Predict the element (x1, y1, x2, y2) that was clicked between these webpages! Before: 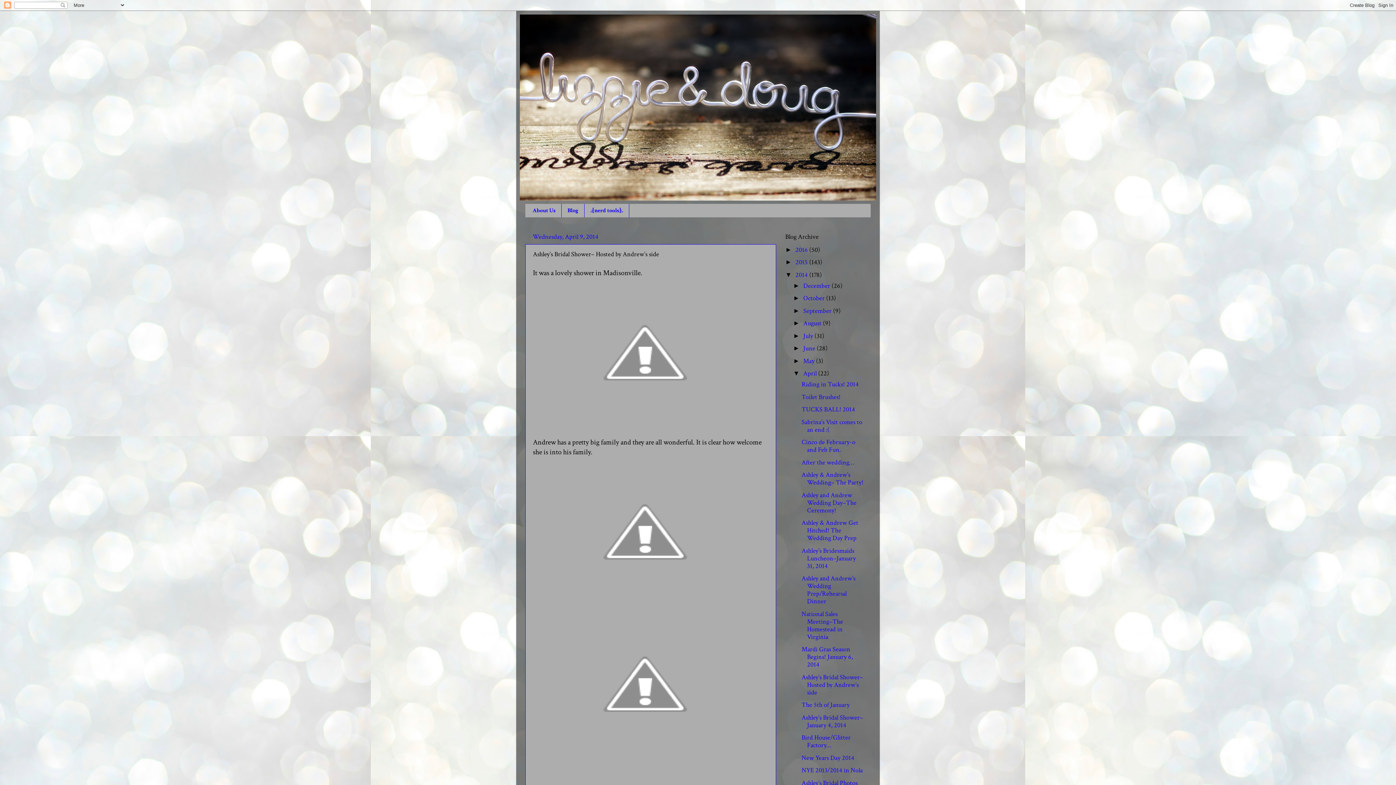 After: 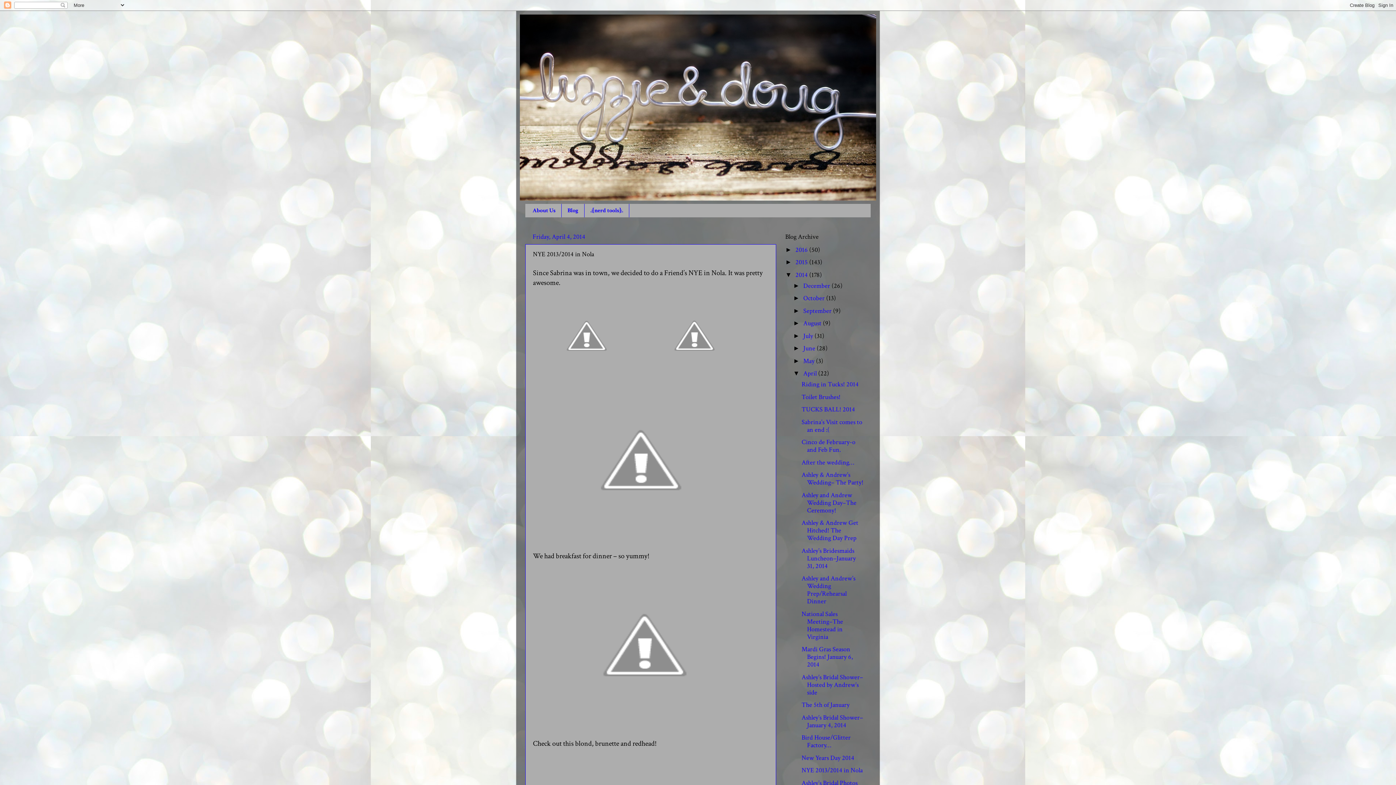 Action: bbox: (801, 766, 862, 774) label: NYE 2013/2014 in Nola